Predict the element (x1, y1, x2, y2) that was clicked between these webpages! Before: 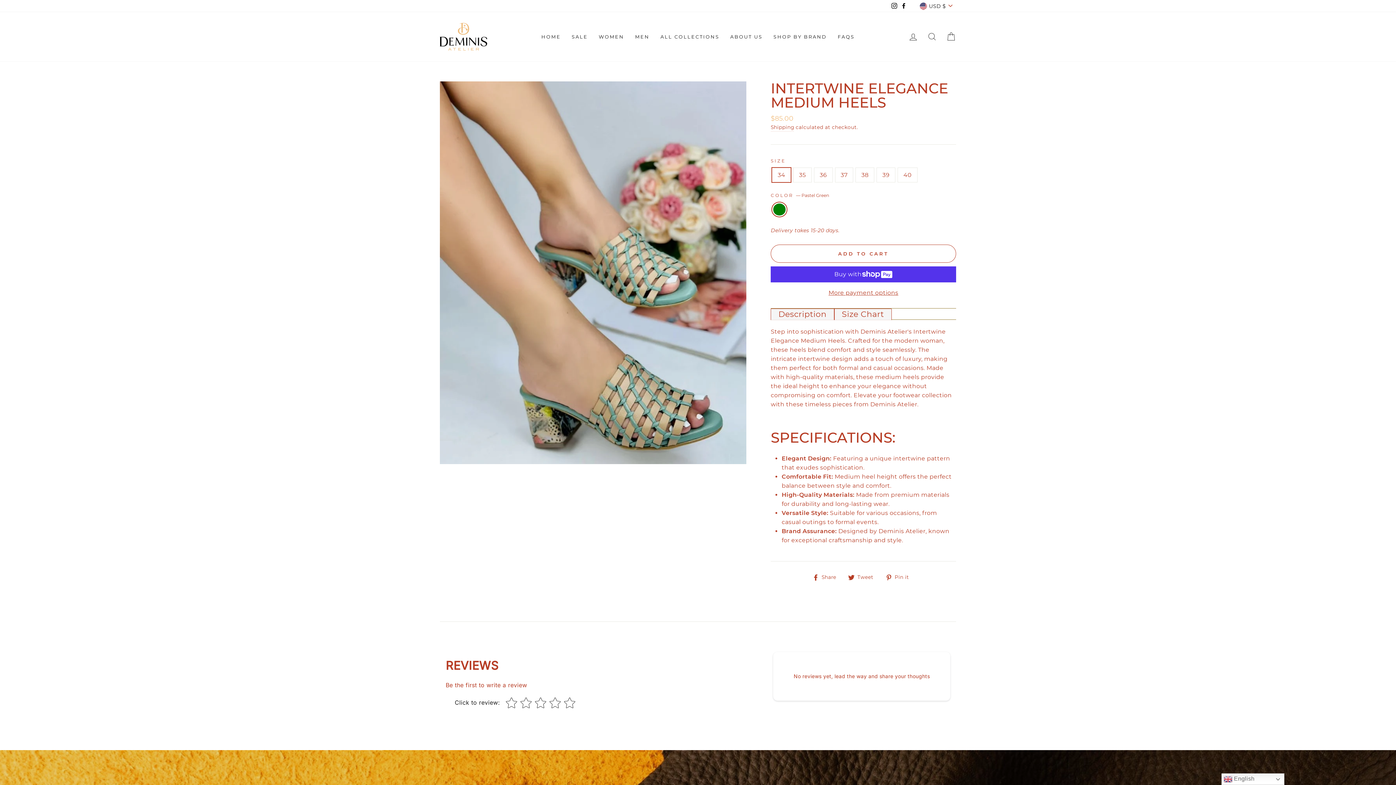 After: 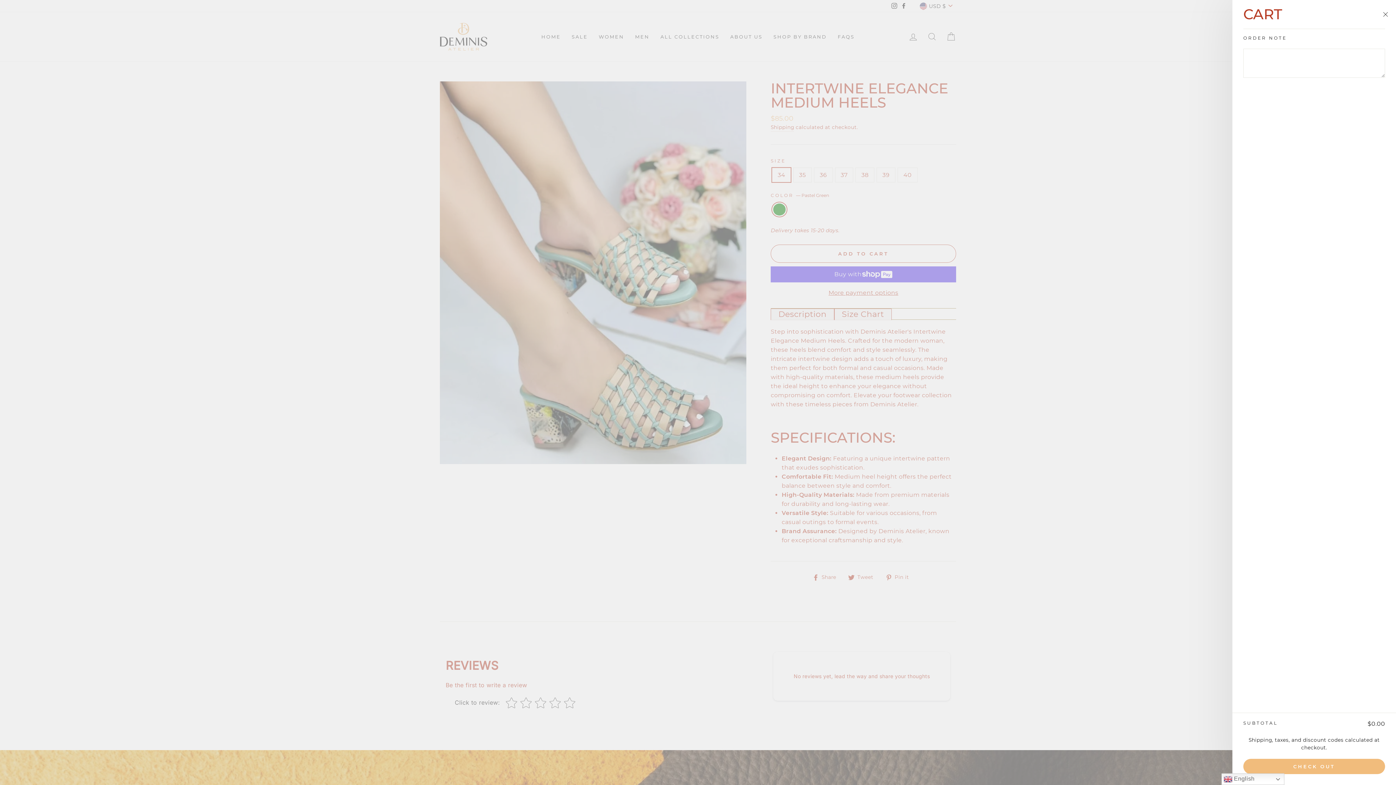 Action: bbox: (941, 28, 960, 44) label: CART